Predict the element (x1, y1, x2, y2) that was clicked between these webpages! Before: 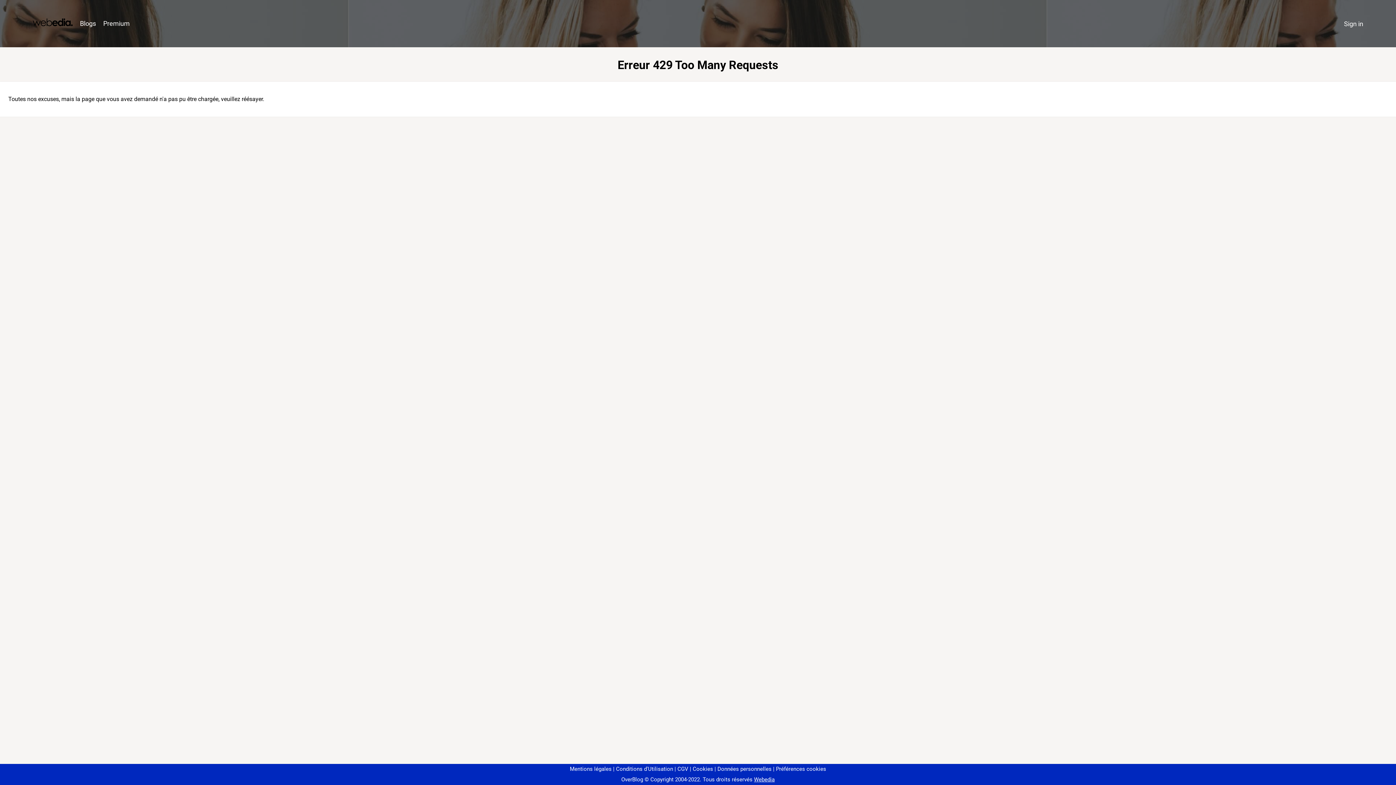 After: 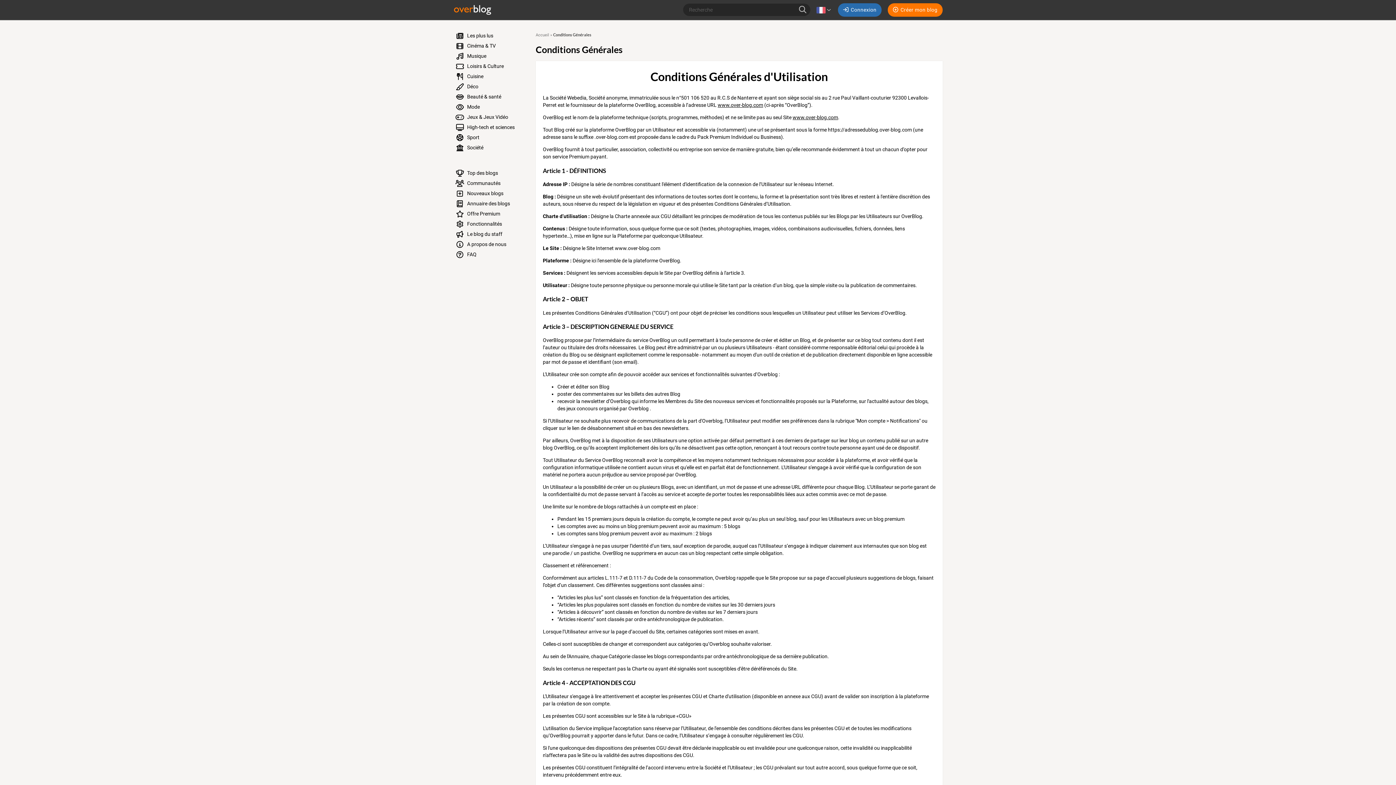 Action: label: Conditions d'Utilisation bbox: (613, 766, 673, 772)